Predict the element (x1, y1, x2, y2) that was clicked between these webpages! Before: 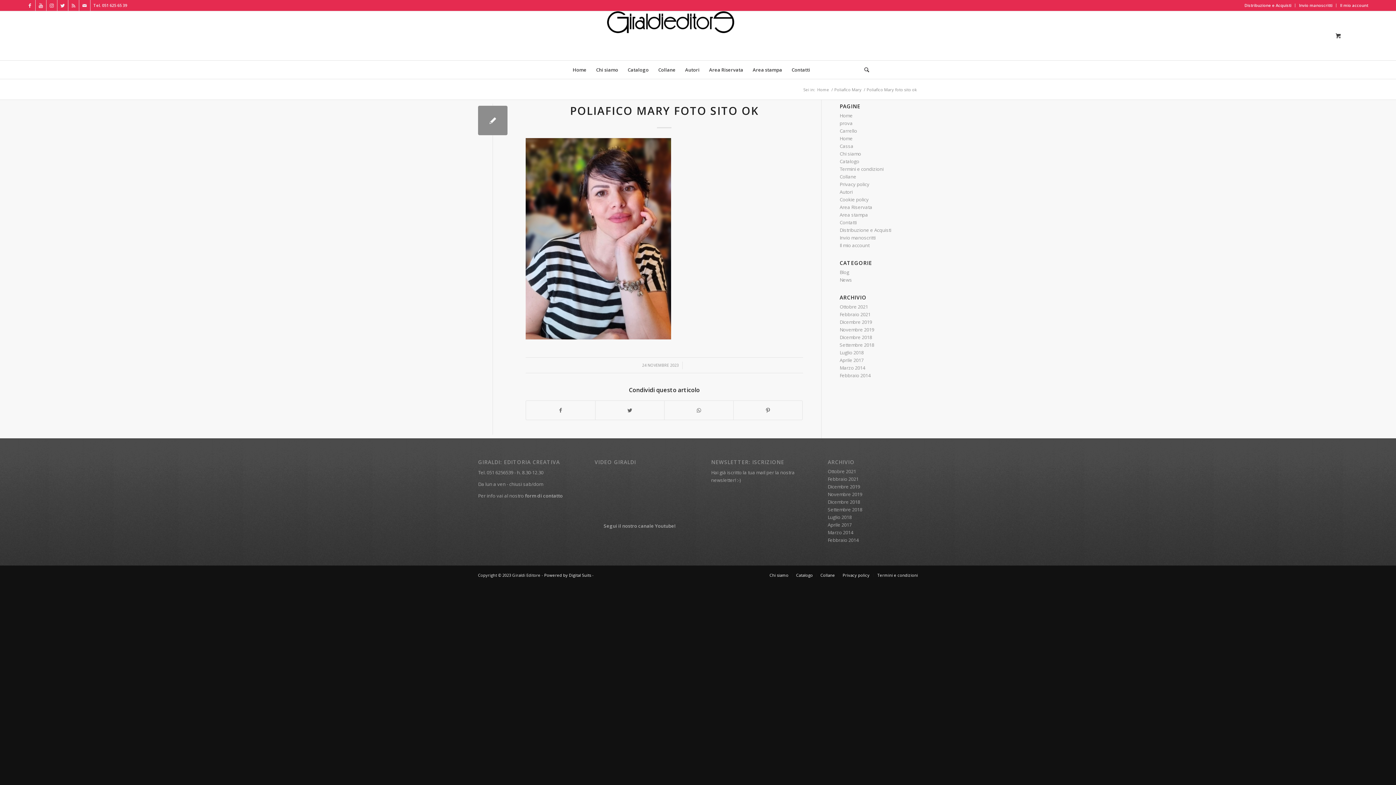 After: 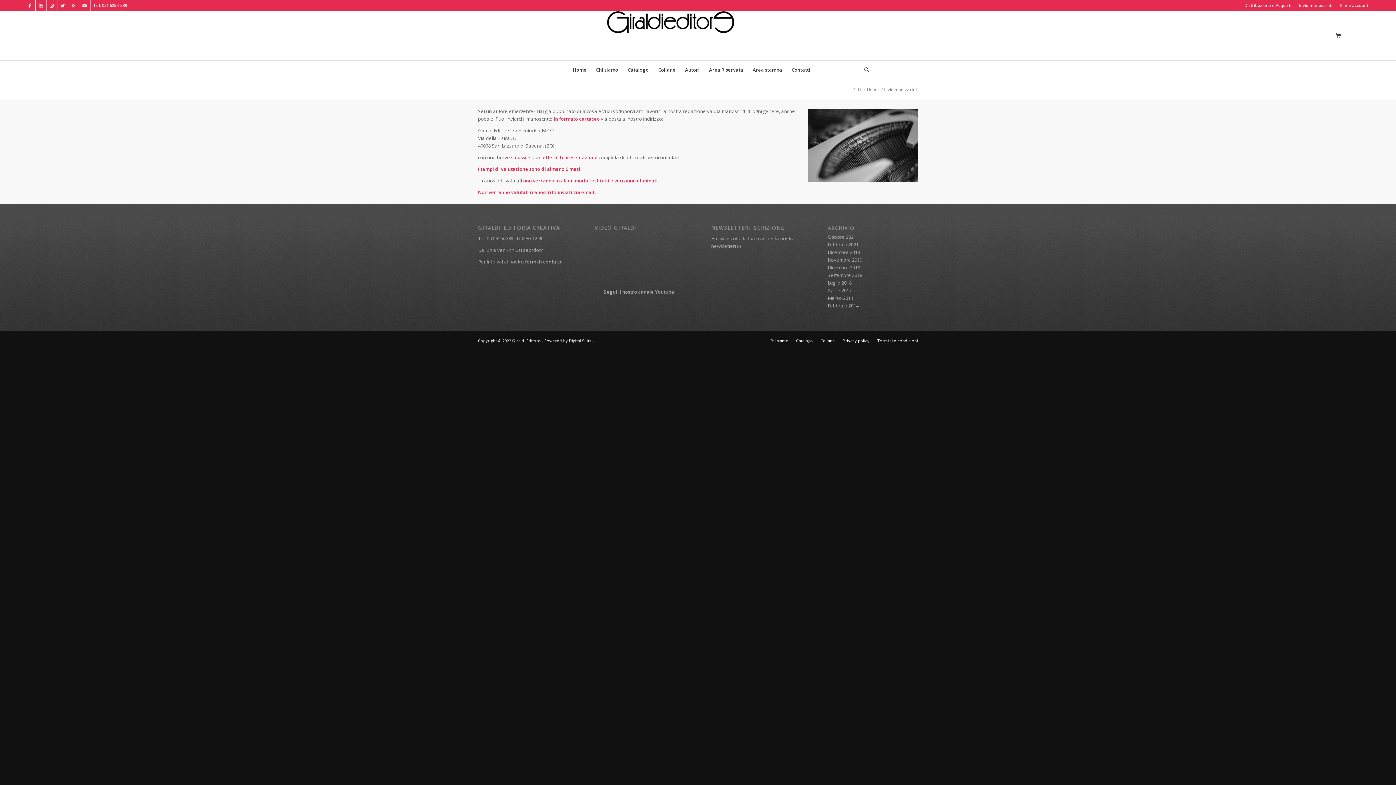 Action: bbox: (1299, 0, 1332, 10) label: Invio manoscritti